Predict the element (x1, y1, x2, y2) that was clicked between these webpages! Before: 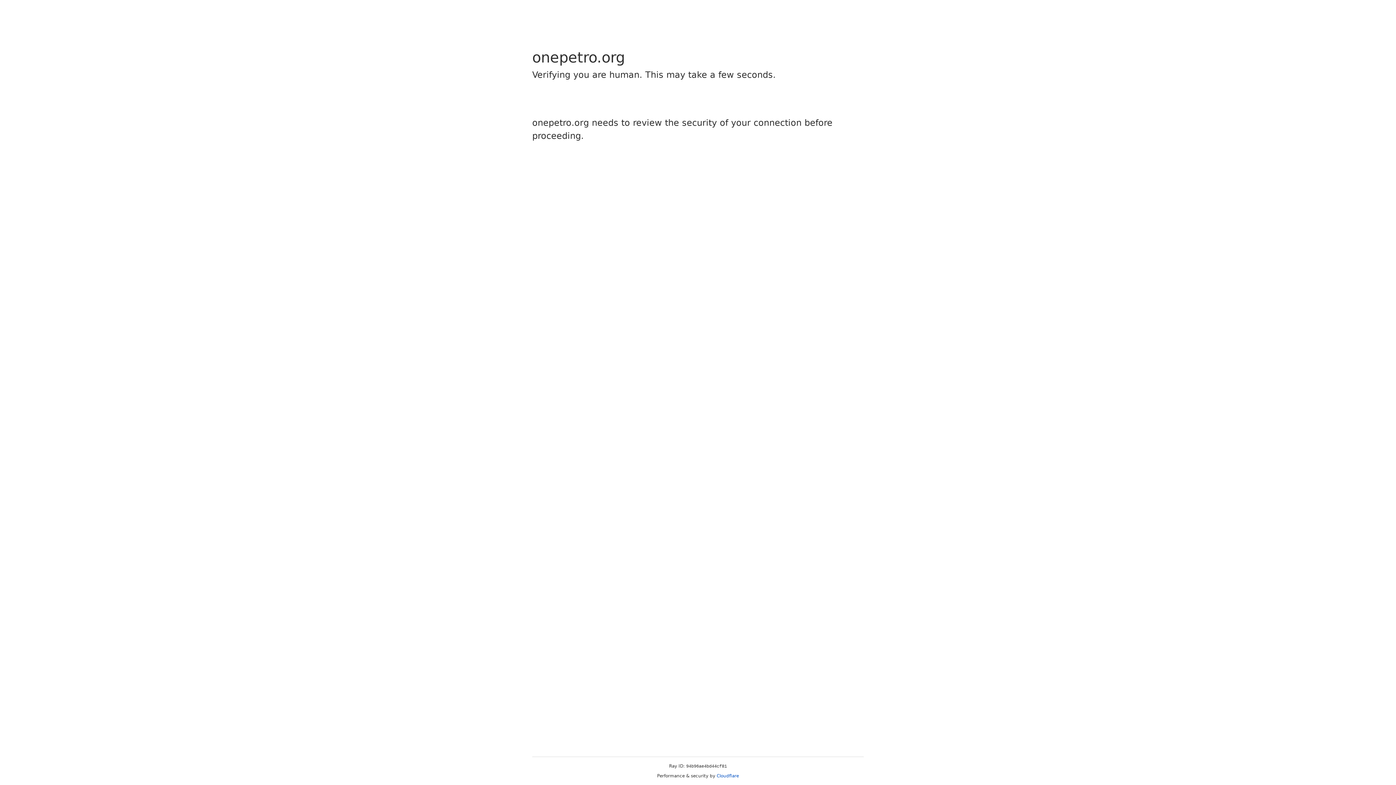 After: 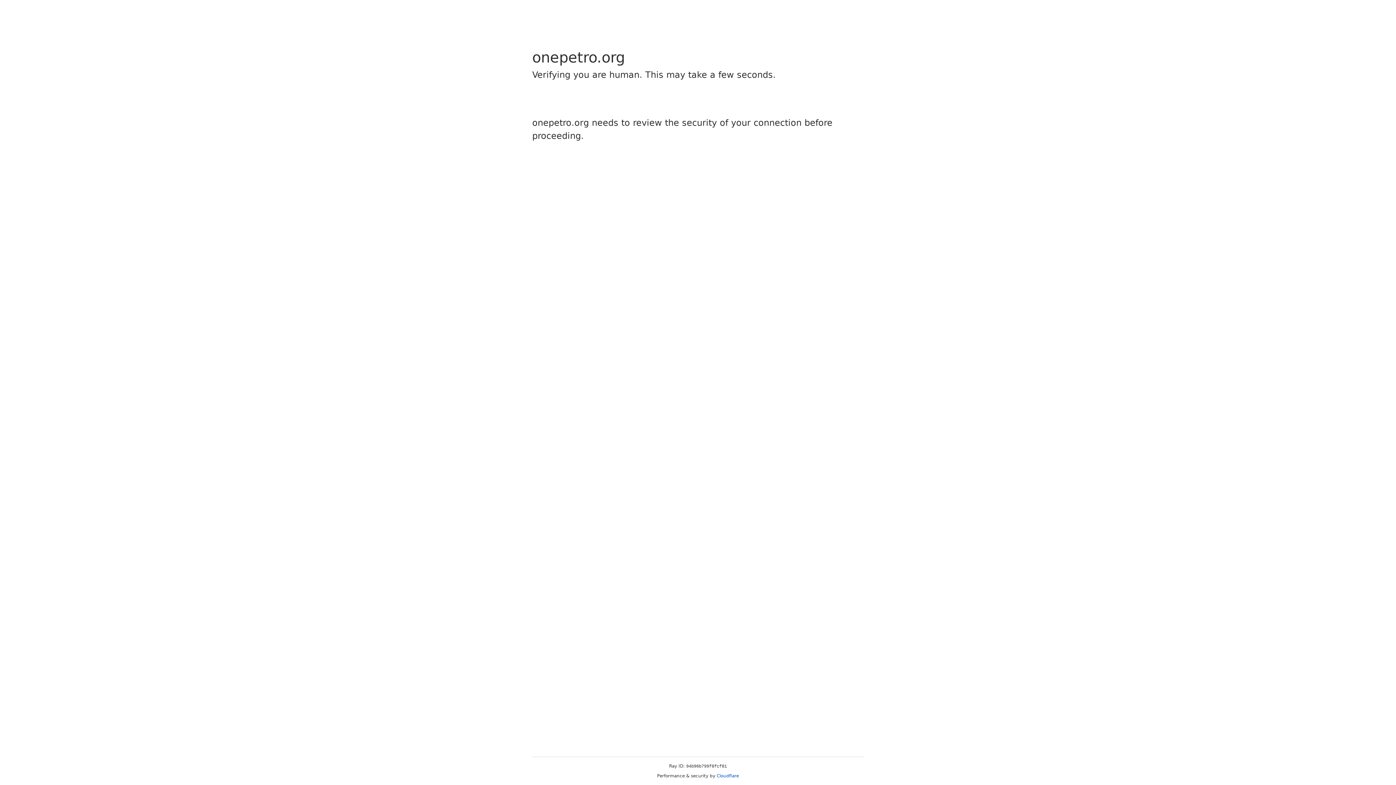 Action: bbox: (716, 773, 739, 778) label: Cloudflare